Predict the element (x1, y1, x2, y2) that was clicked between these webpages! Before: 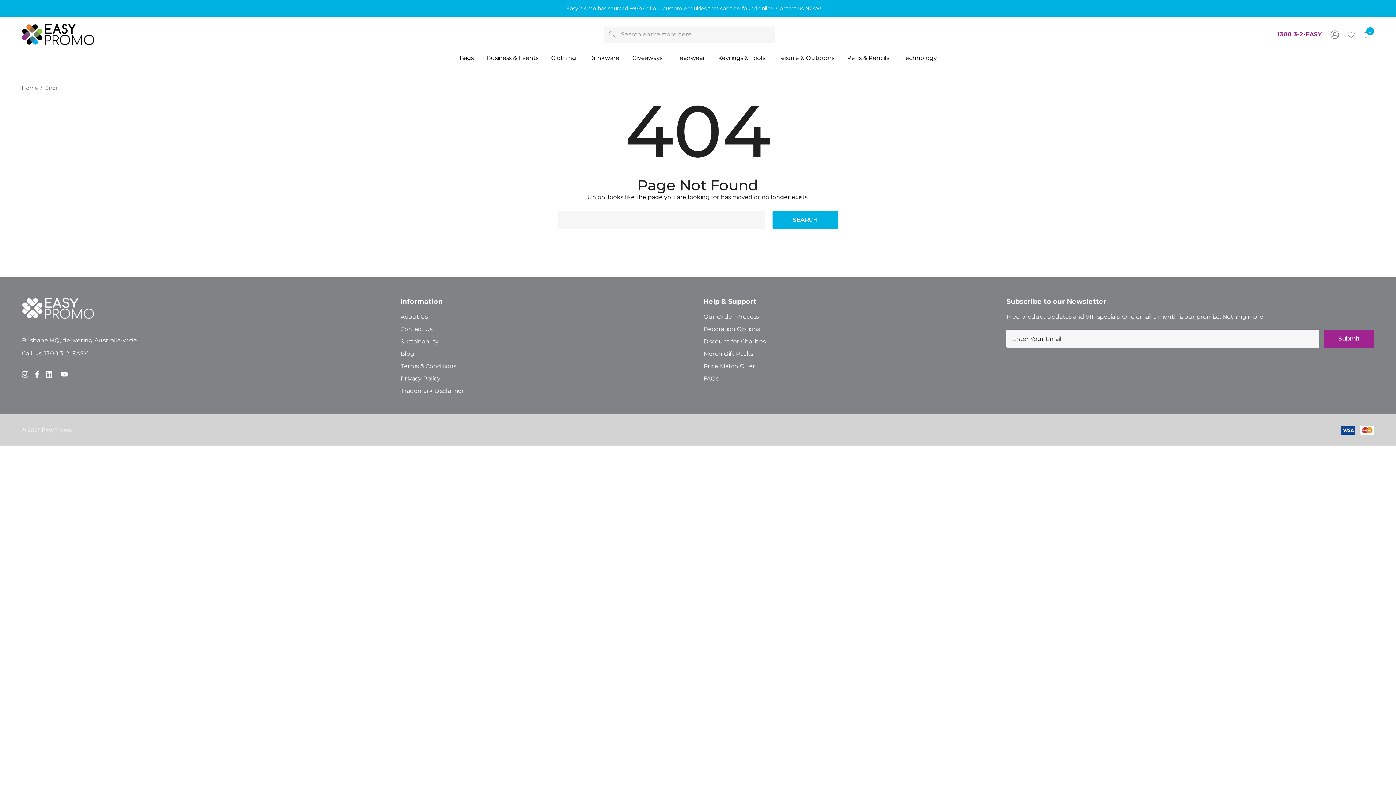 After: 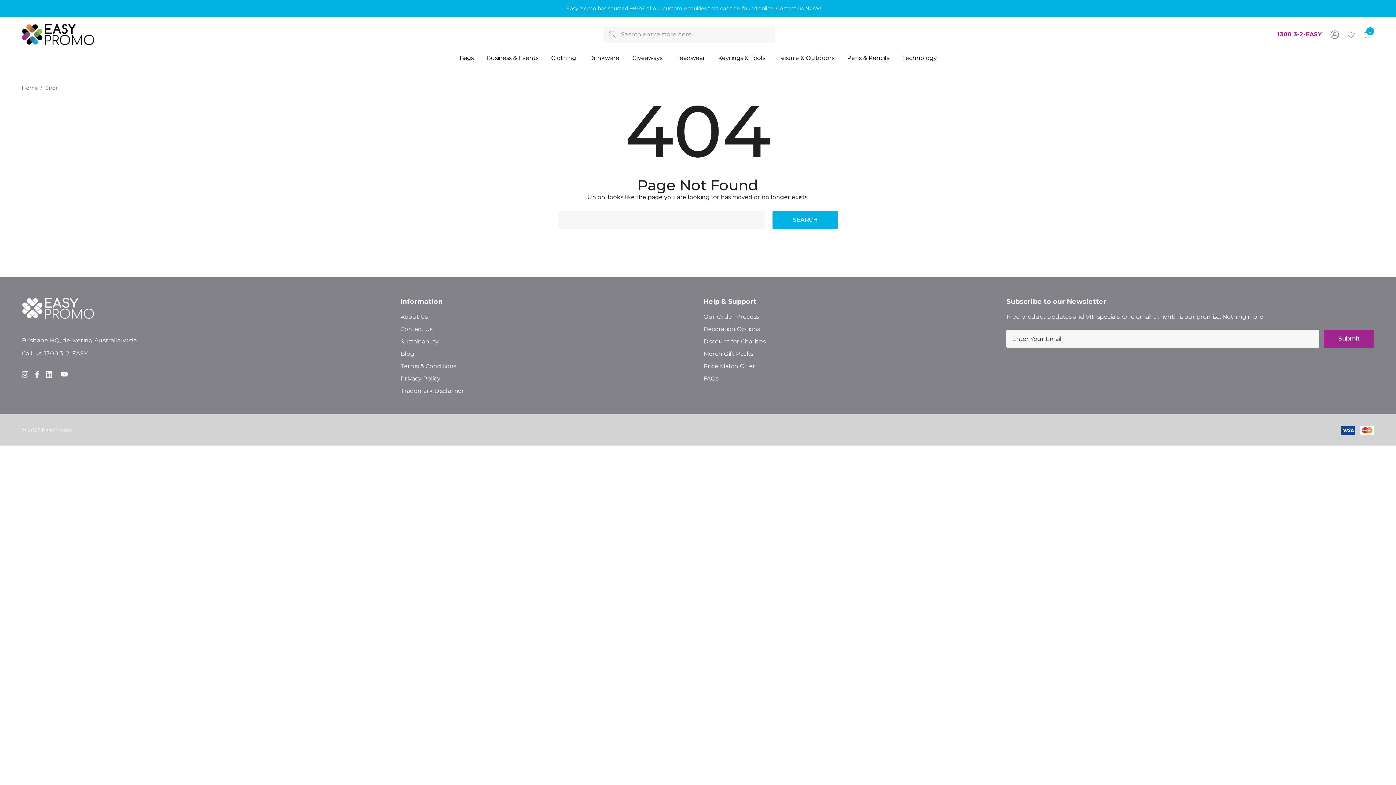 Action: bbox: (45, 84, 57, 91) label: Error